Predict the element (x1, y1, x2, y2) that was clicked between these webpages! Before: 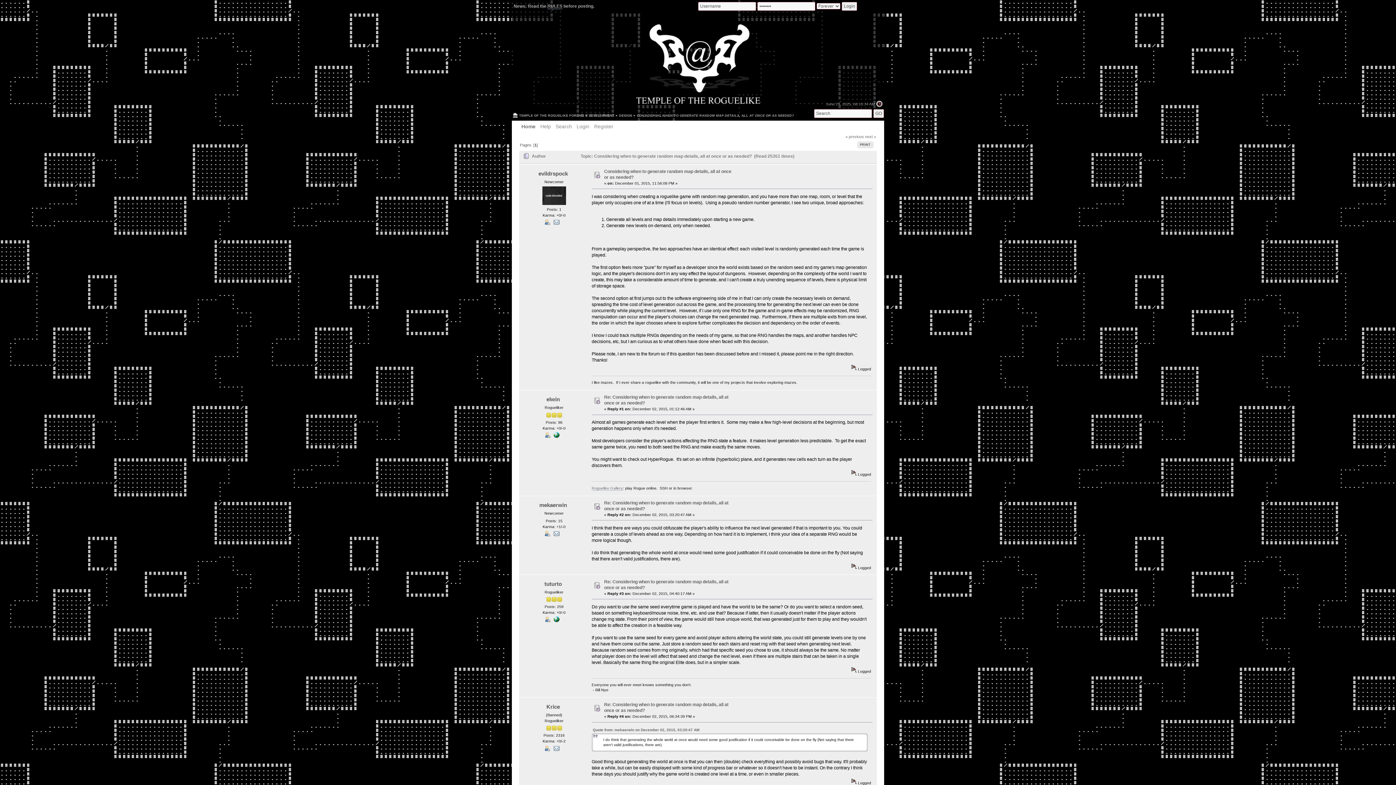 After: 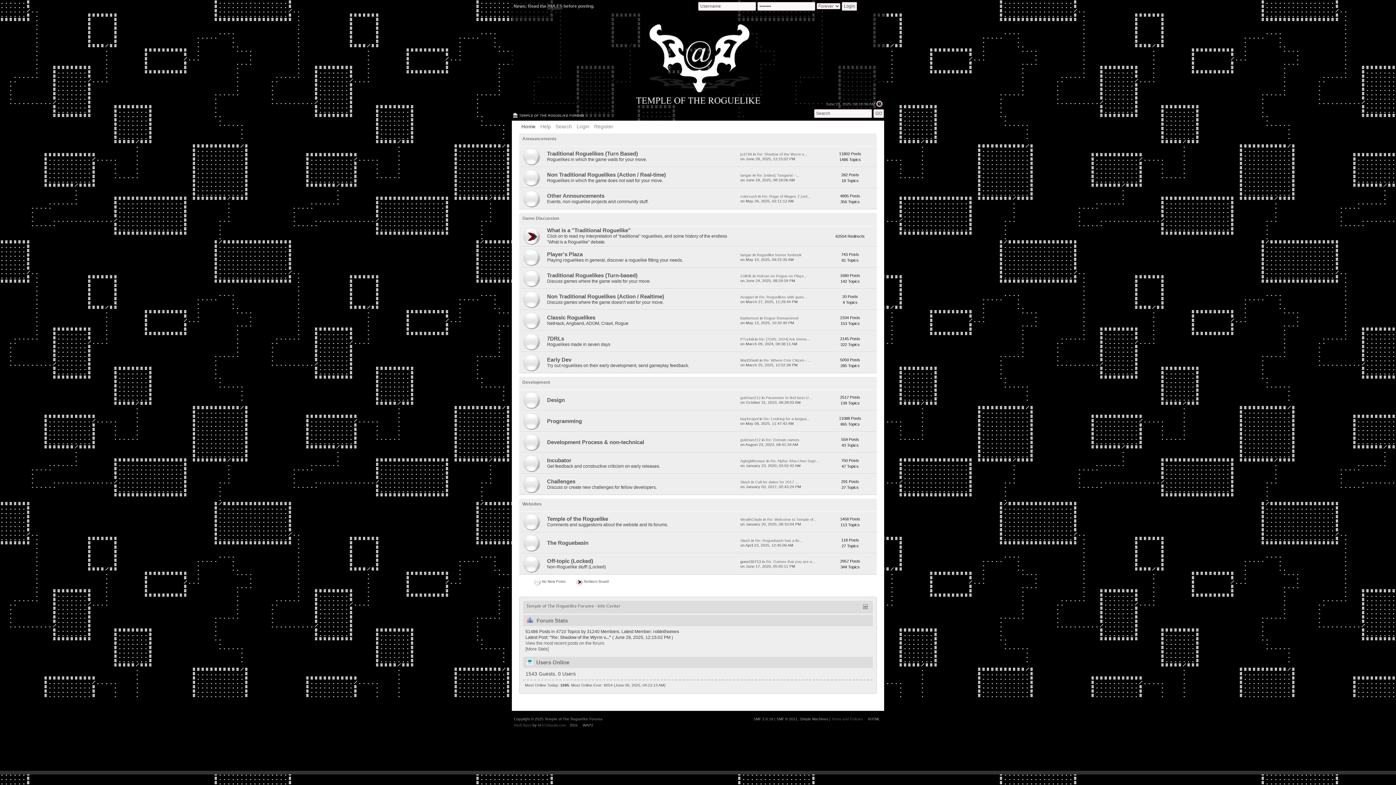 Action: label: Home bbox: (521, 123, 537, 131)